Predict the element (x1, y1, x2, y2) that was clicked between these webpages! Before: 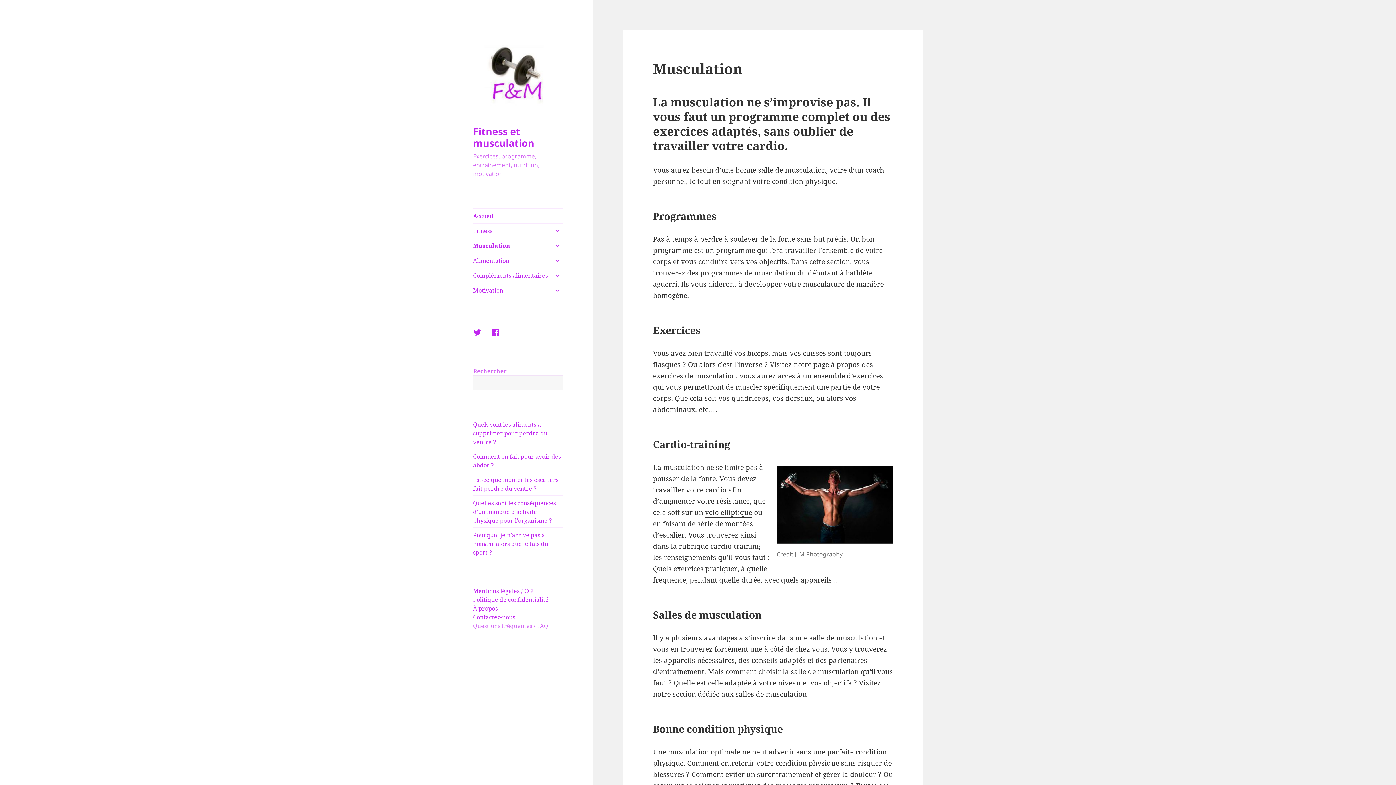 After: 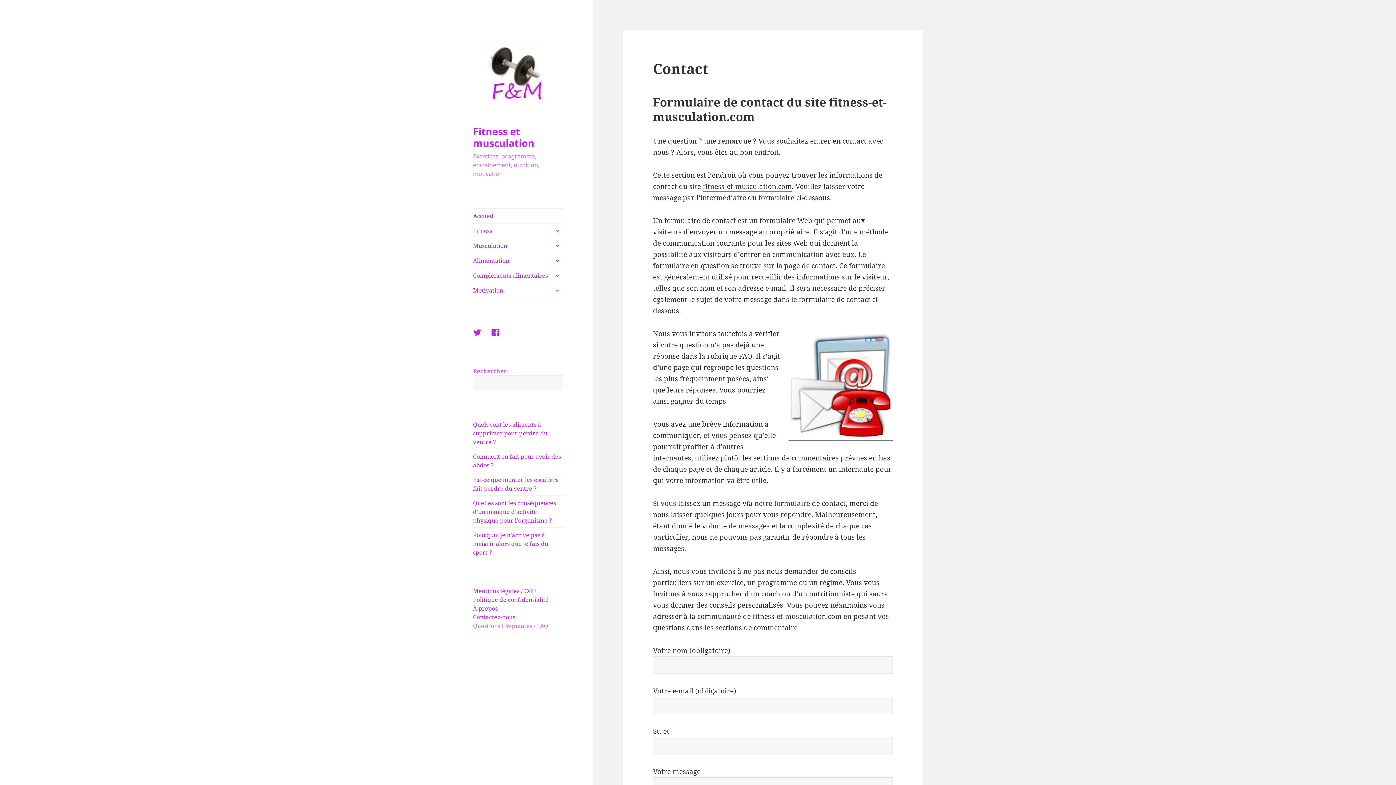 Action: label: Contactez-nous bbox: (473, 613, 515, 621)